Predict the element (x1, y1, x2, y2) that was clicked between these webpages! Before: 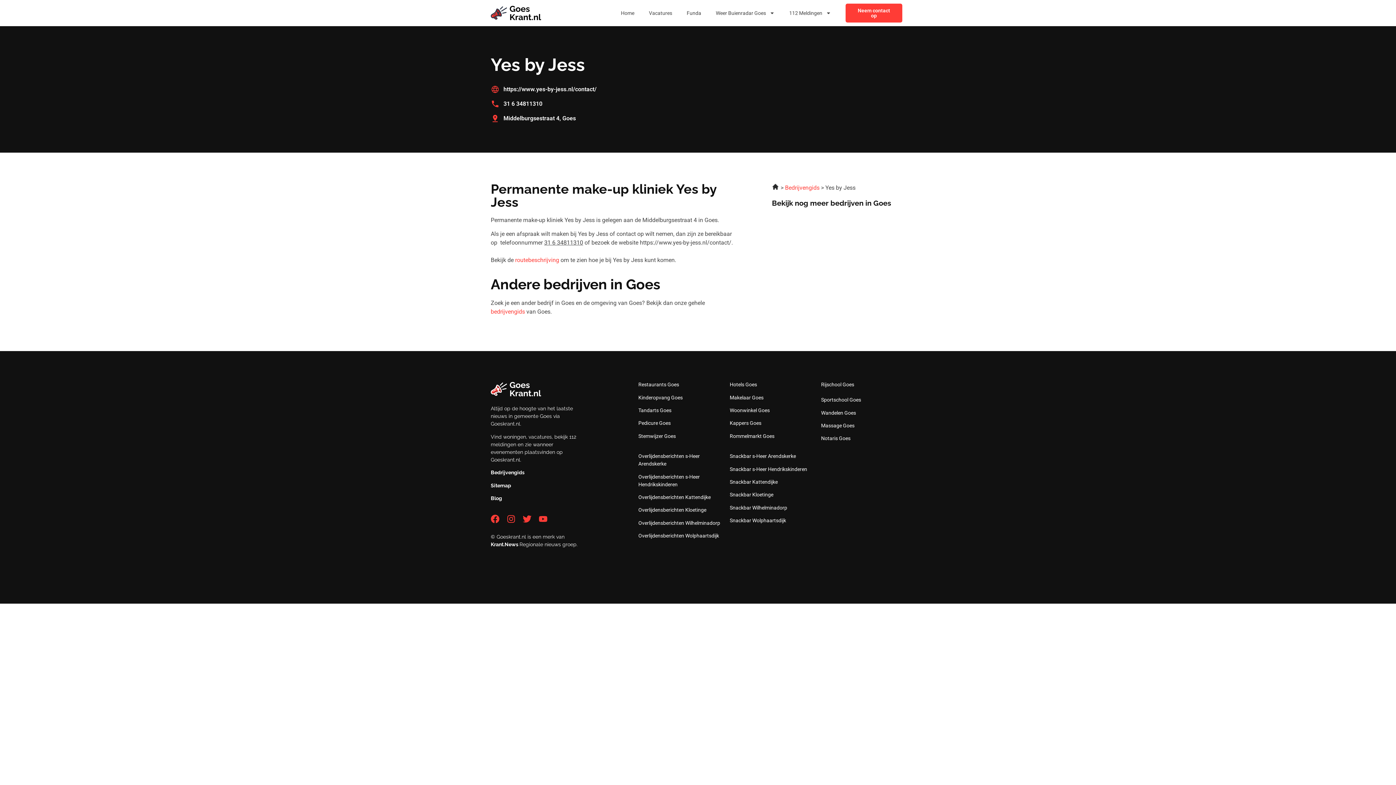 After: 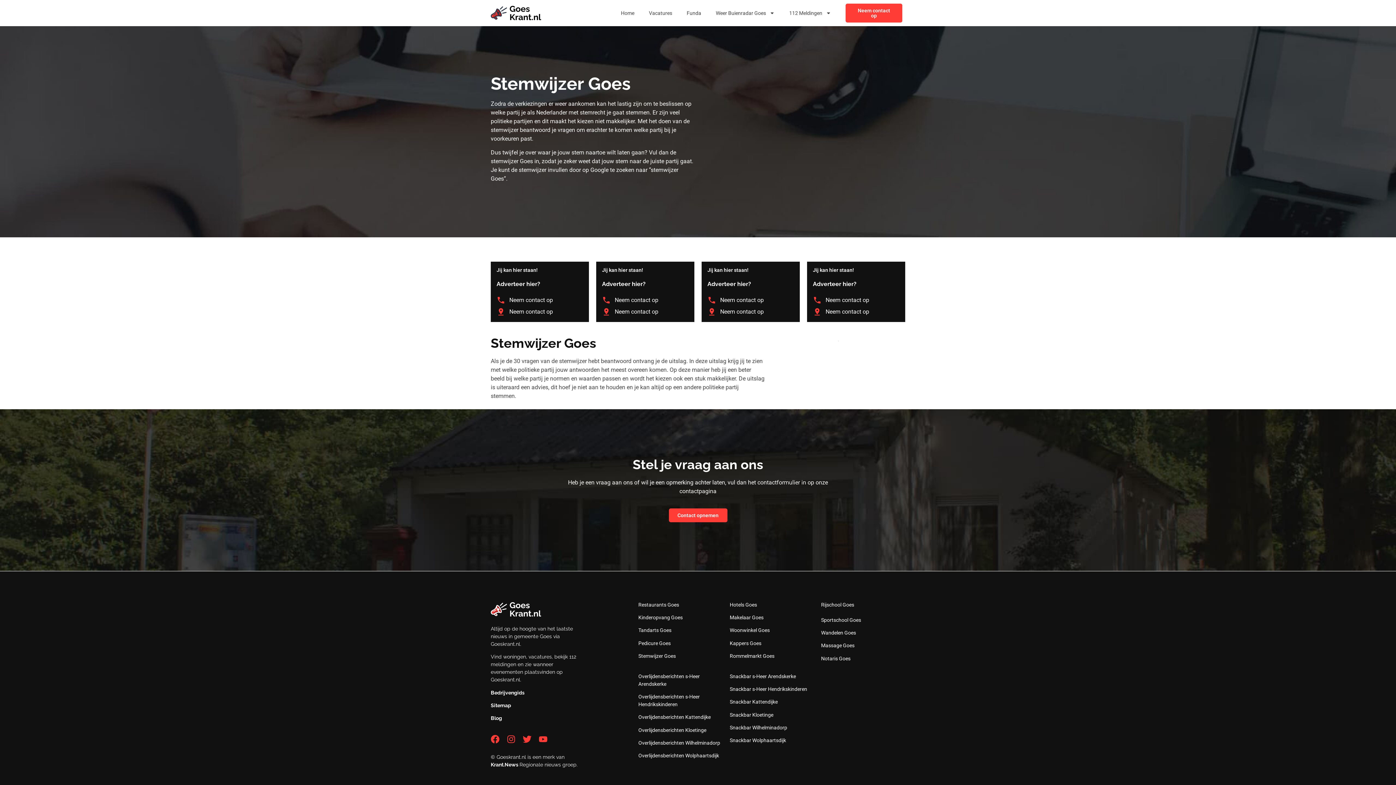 Action: bbox: (638, 433, 676, 439) label: Stemwijzer Goes